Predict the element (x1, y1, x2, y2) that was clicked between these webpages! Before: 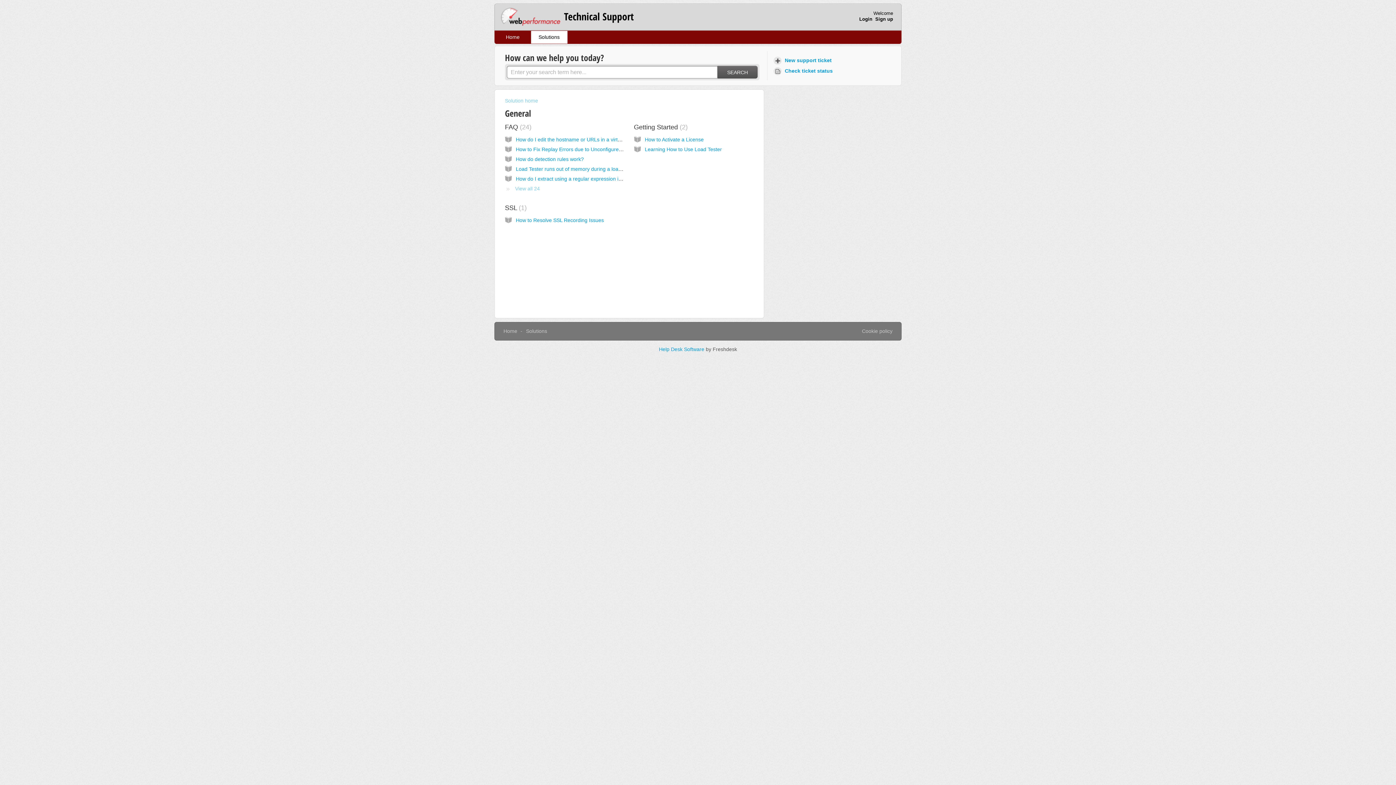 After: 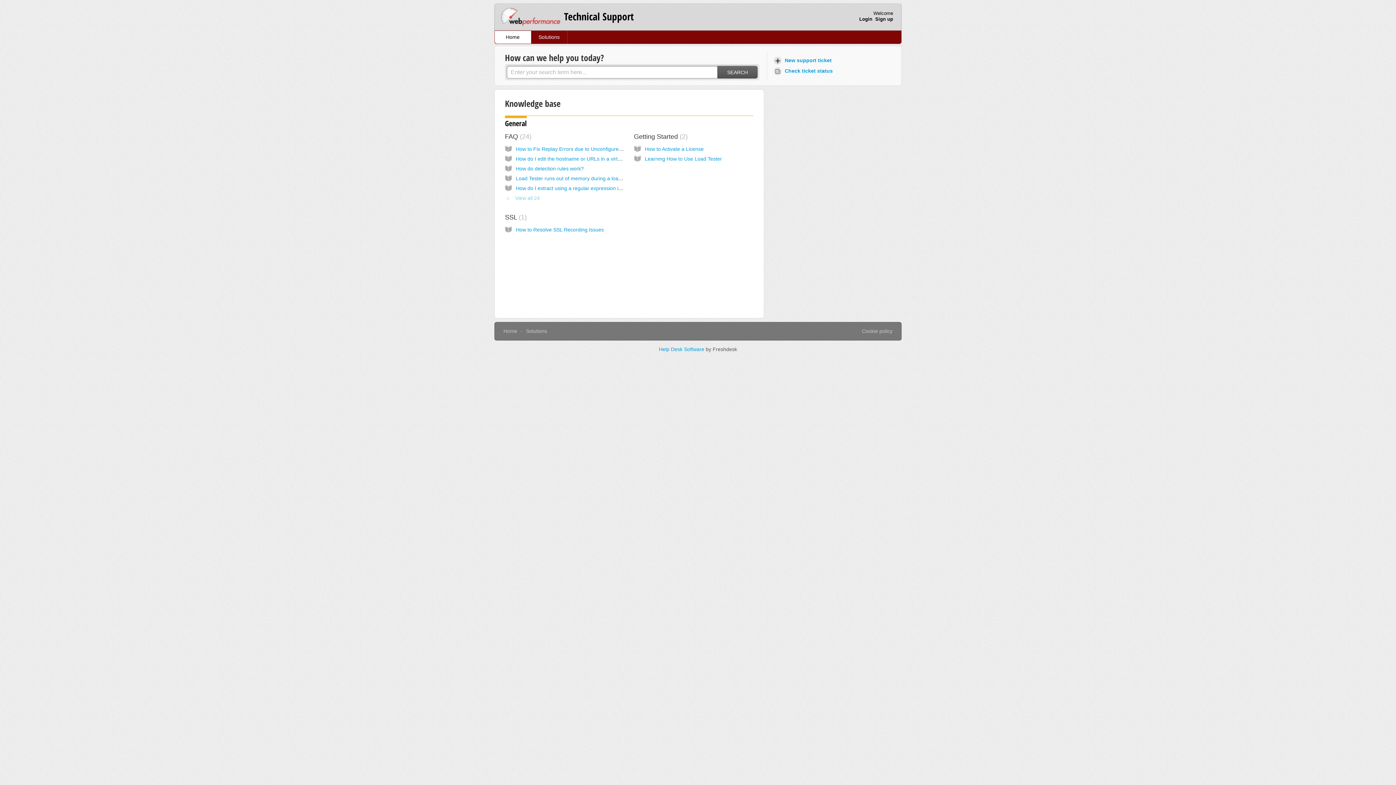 Action: label: Home bbox: (494, 30, 531, 43)